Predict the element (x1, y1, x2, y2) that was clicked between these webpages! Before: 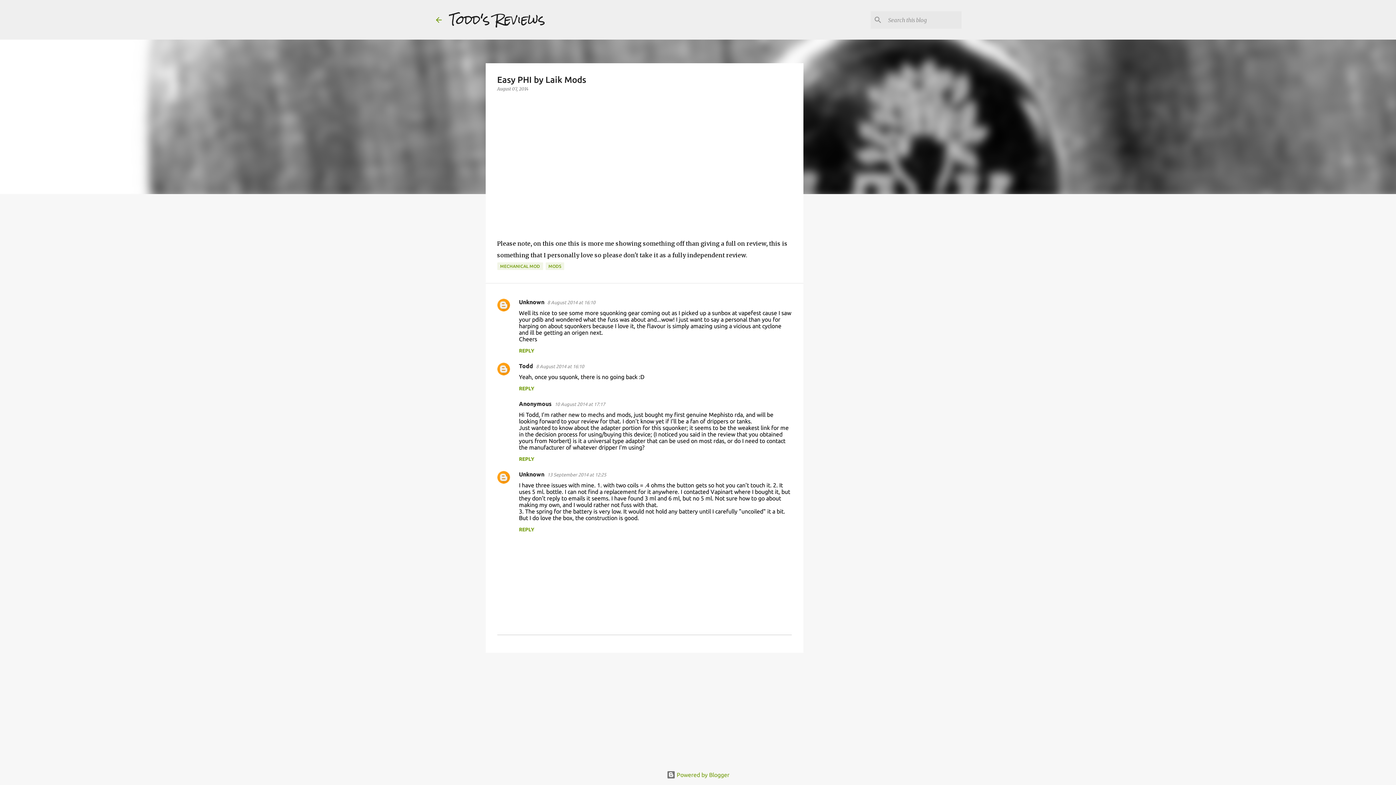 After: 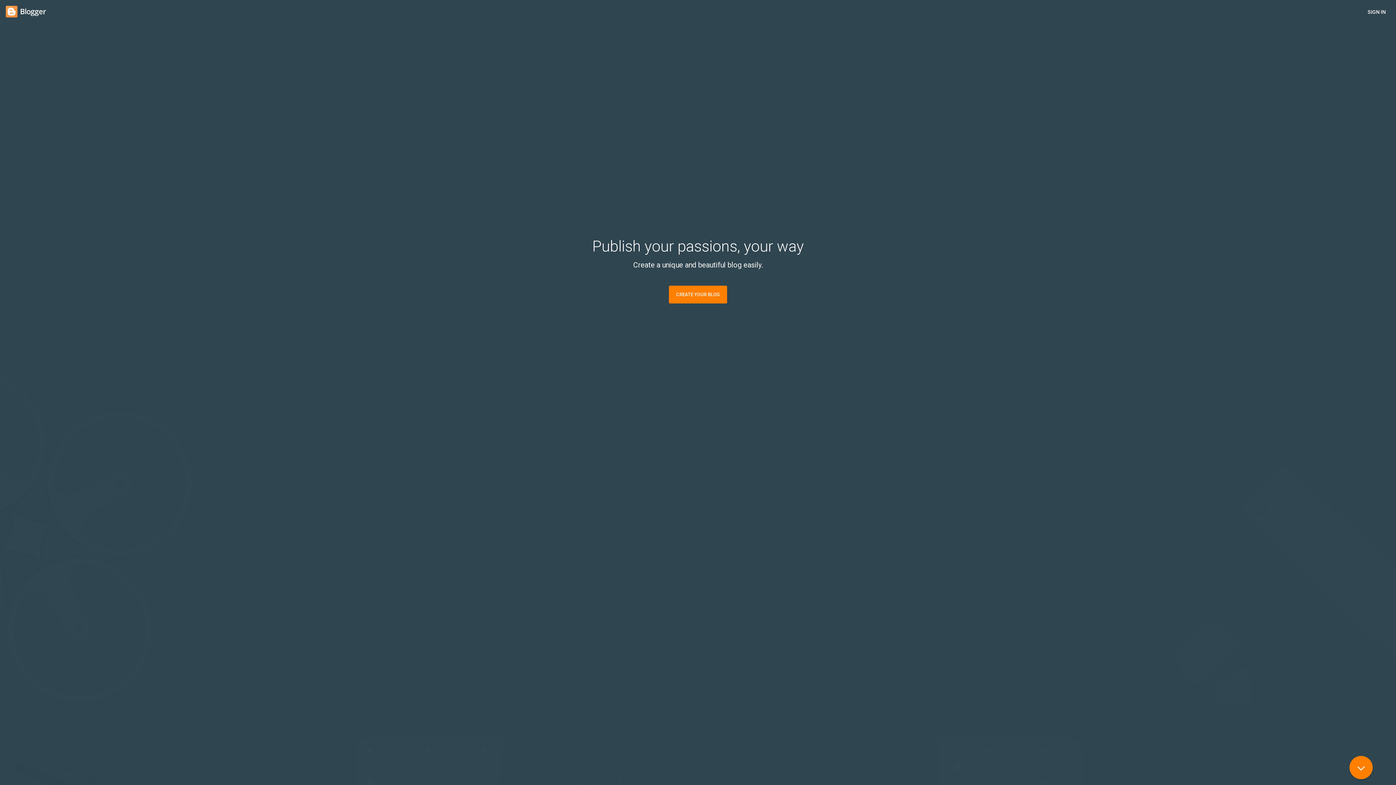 Action: bbox: (666, 772, 729, 778) label:  Powered by Blogger